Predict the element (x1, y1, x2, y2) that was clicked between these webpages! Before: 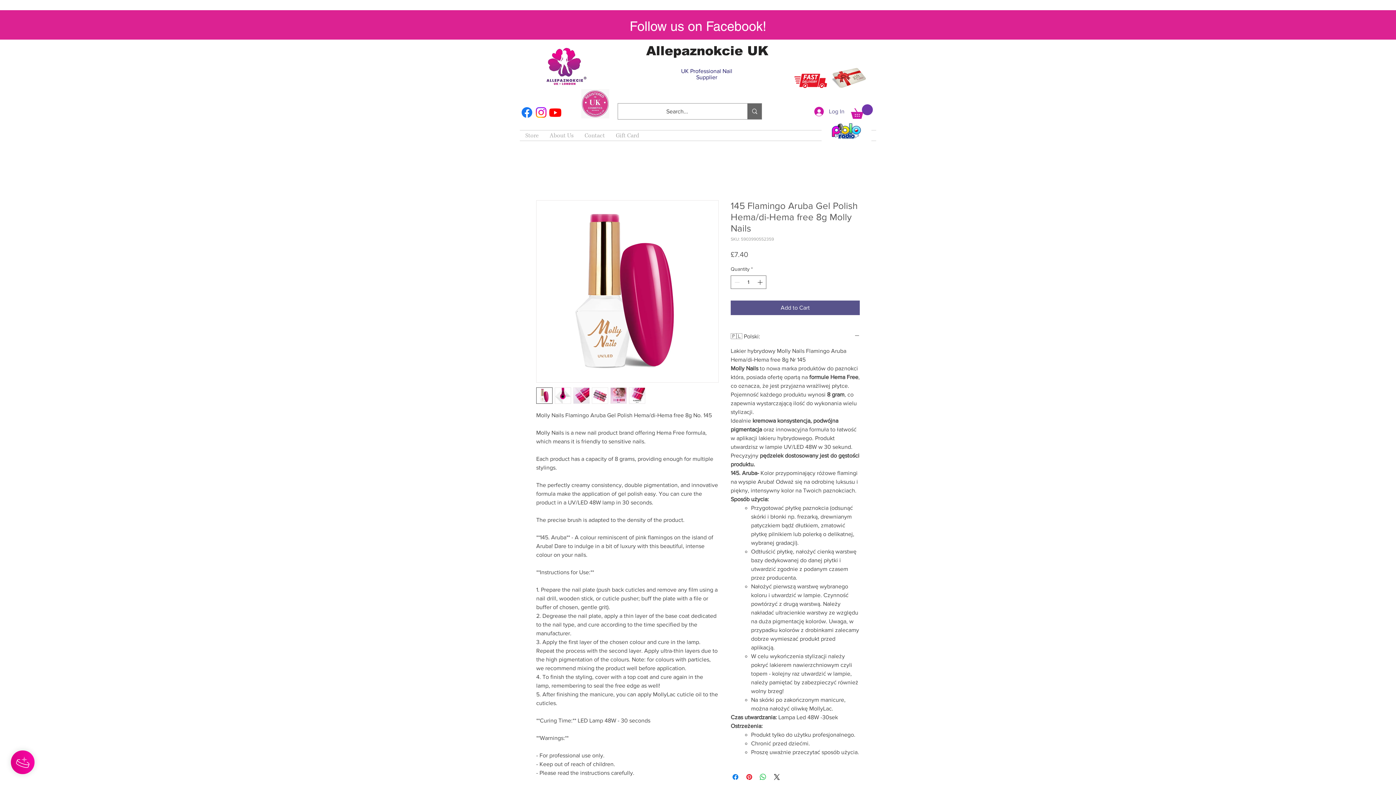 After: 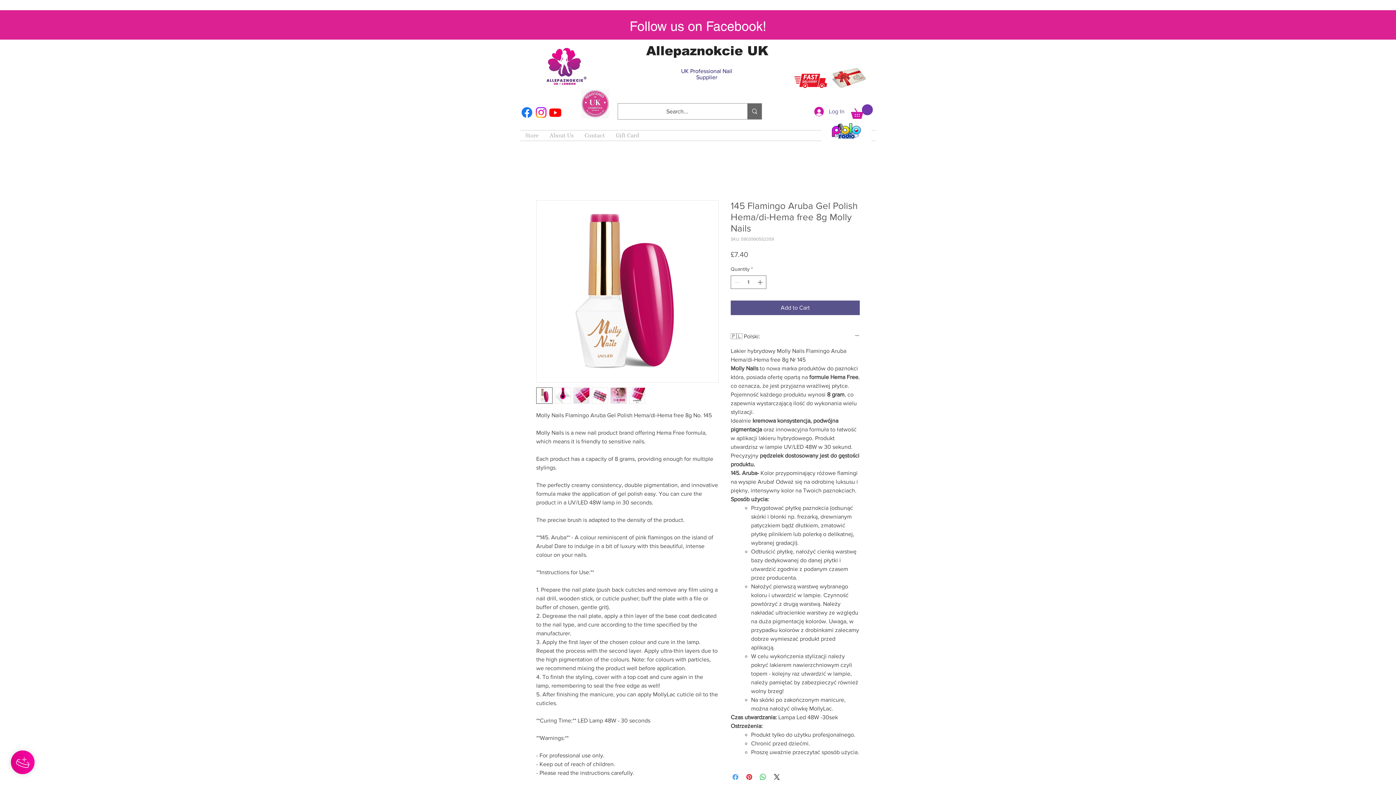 Action: label: Share on Facebook bbox: (731, 773, 740, 781)